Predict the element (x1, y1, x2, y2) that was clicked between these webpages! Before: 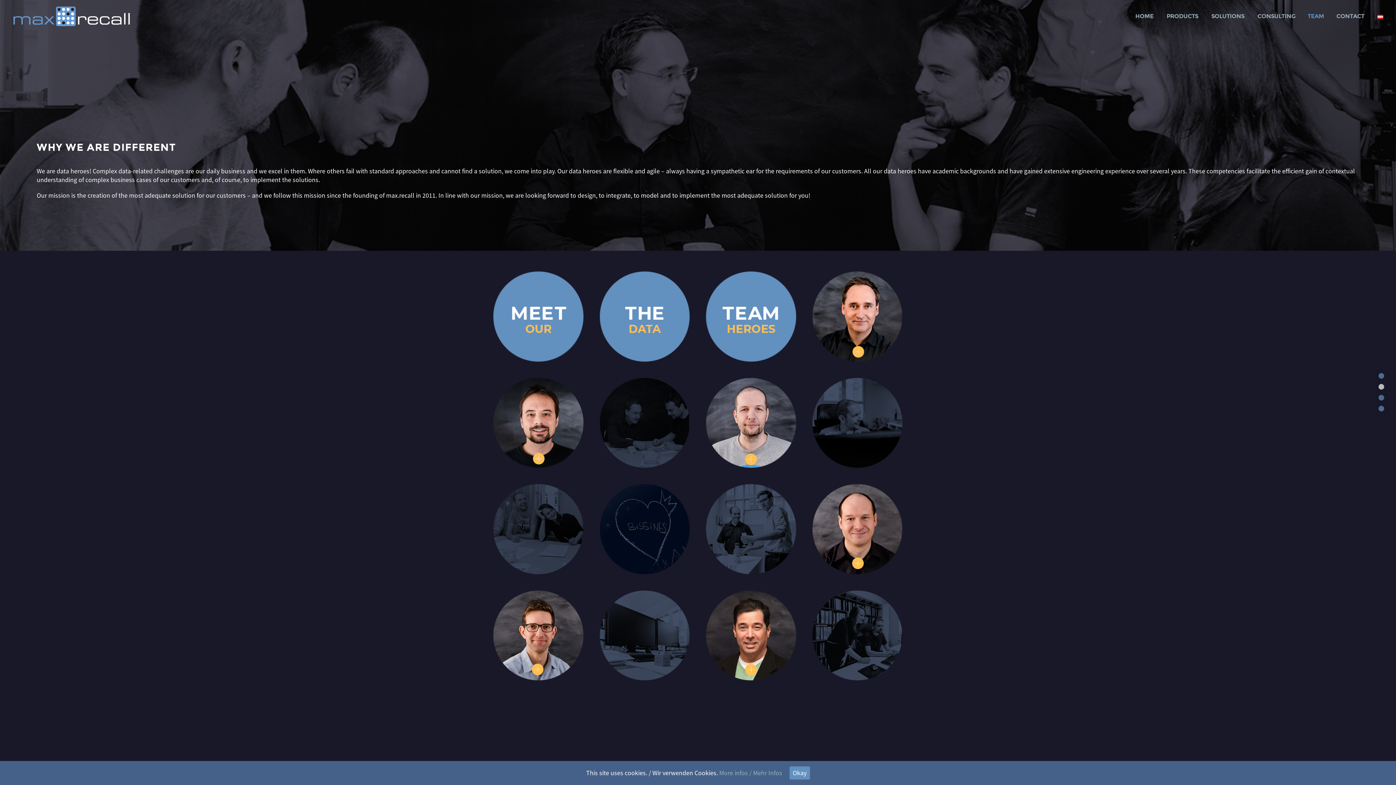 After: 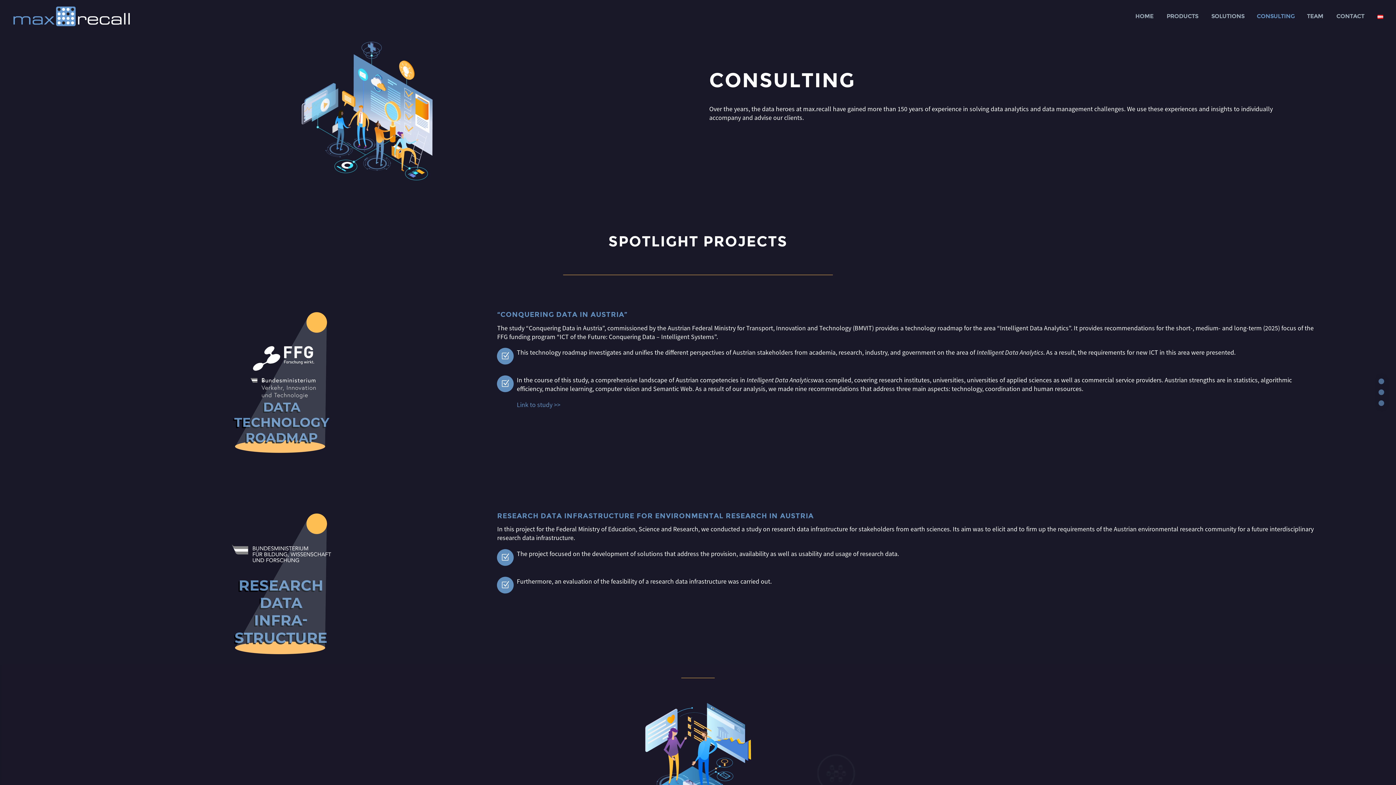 Action: label: CONSULTING bbox: (1252, 12, 1301, 21)